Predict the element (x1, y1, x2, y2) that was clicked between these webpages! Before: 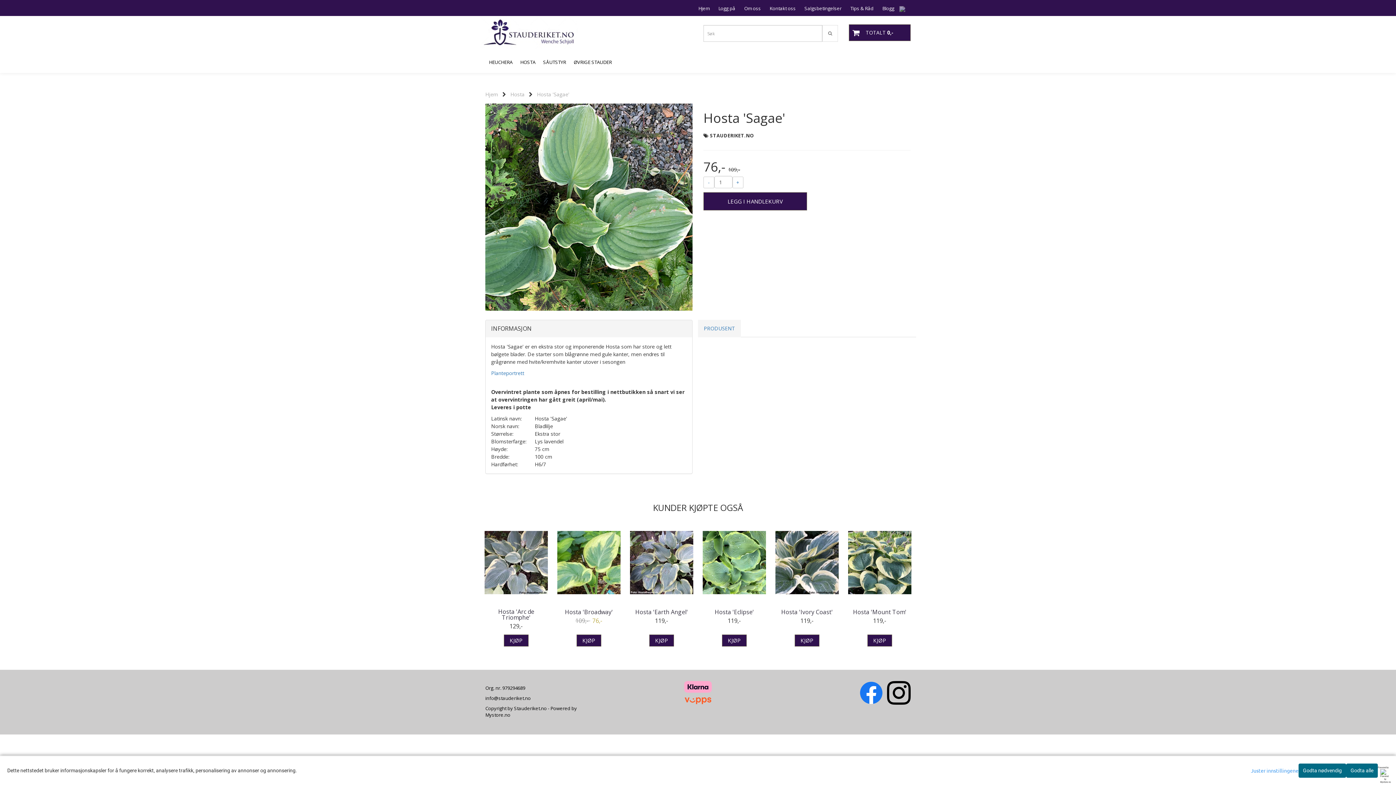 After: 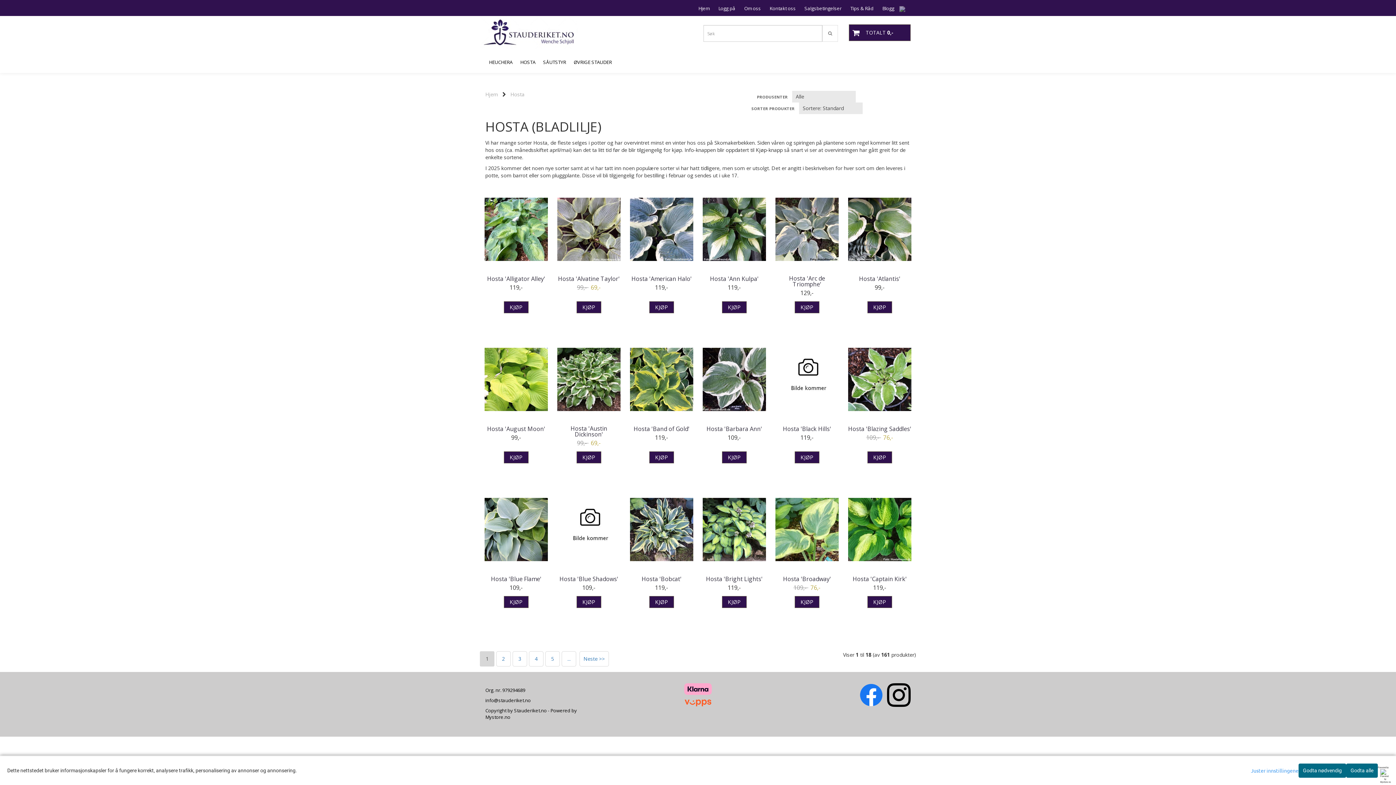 Action: bbox: (510, 90, 524, 97) label: Hosta